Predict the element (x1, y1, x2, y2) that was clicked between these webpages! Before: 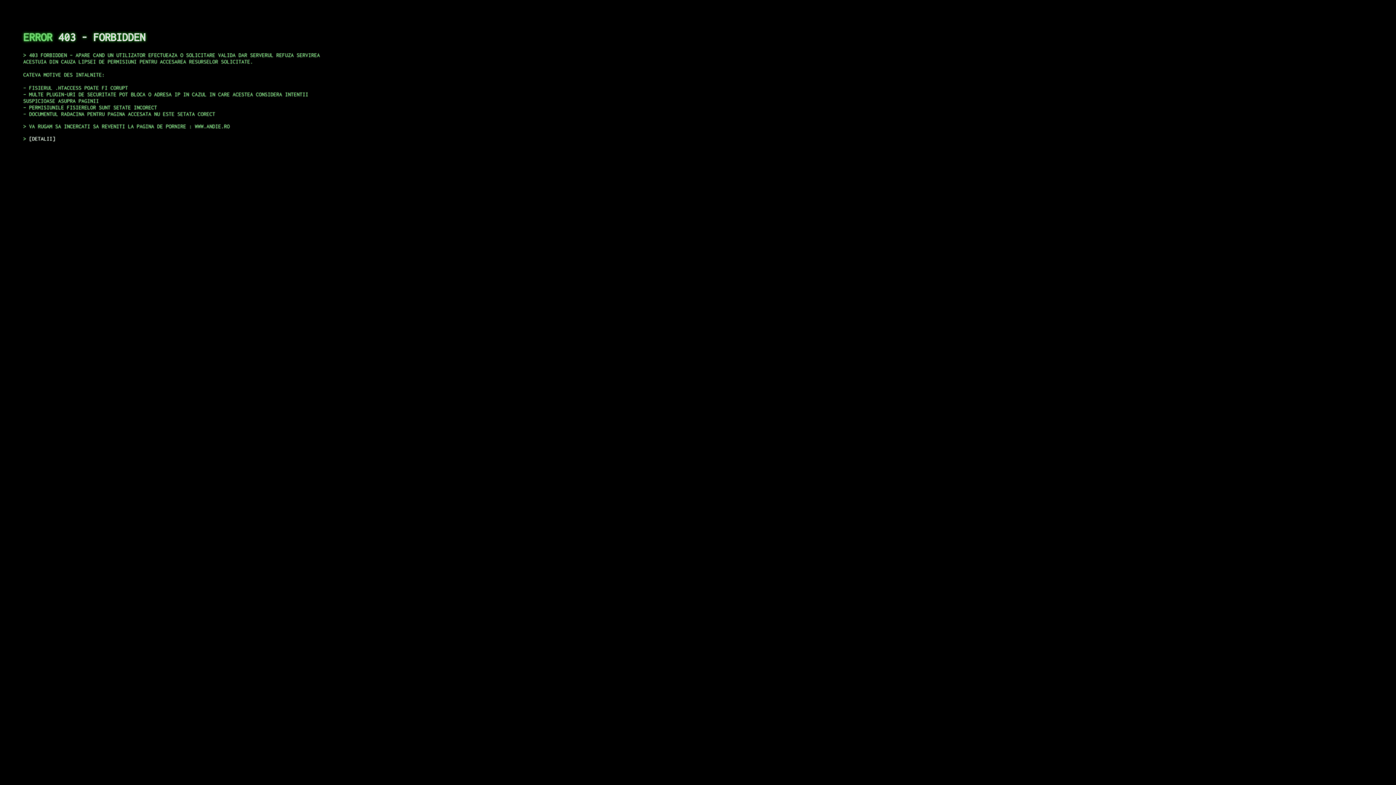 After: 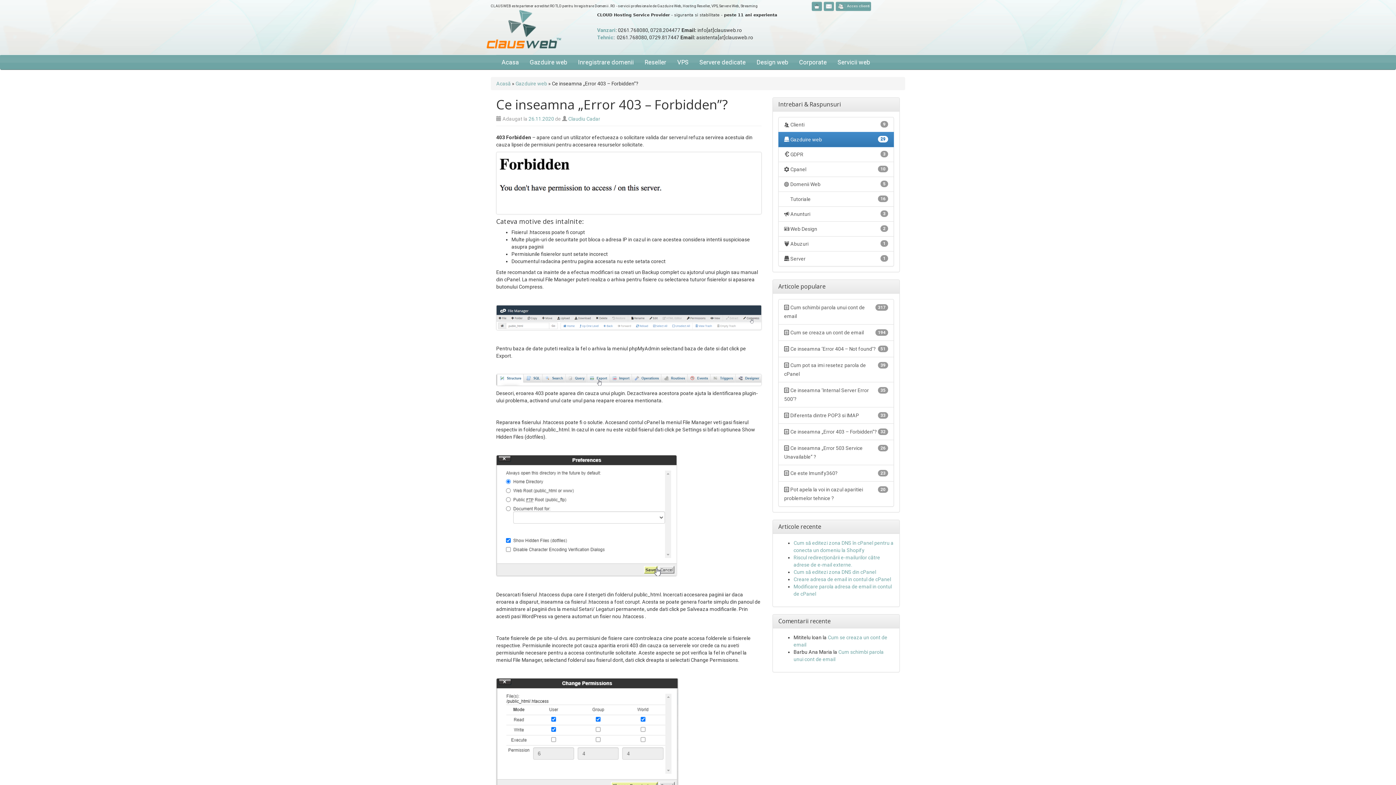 Action: bbox: (29, 135, 55, 141) label: DETALII